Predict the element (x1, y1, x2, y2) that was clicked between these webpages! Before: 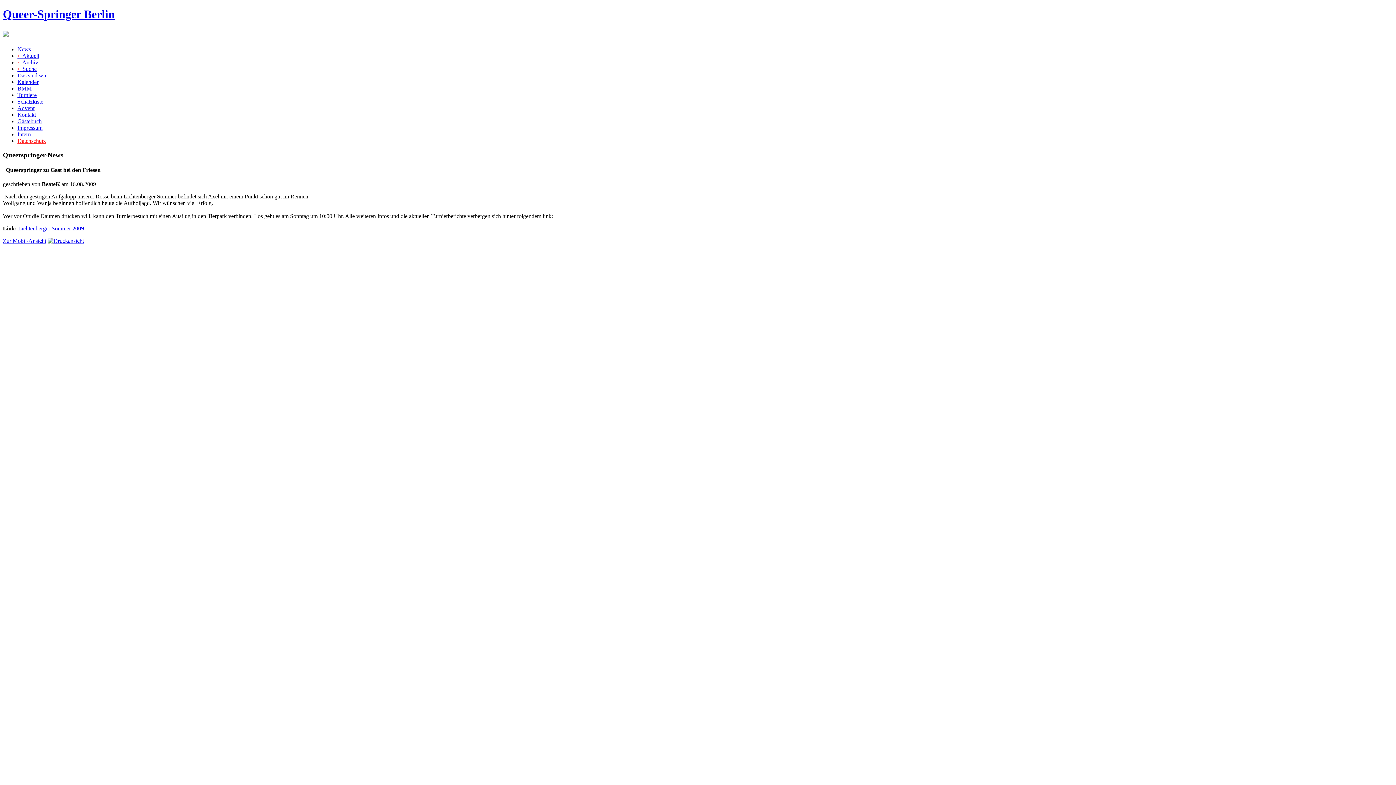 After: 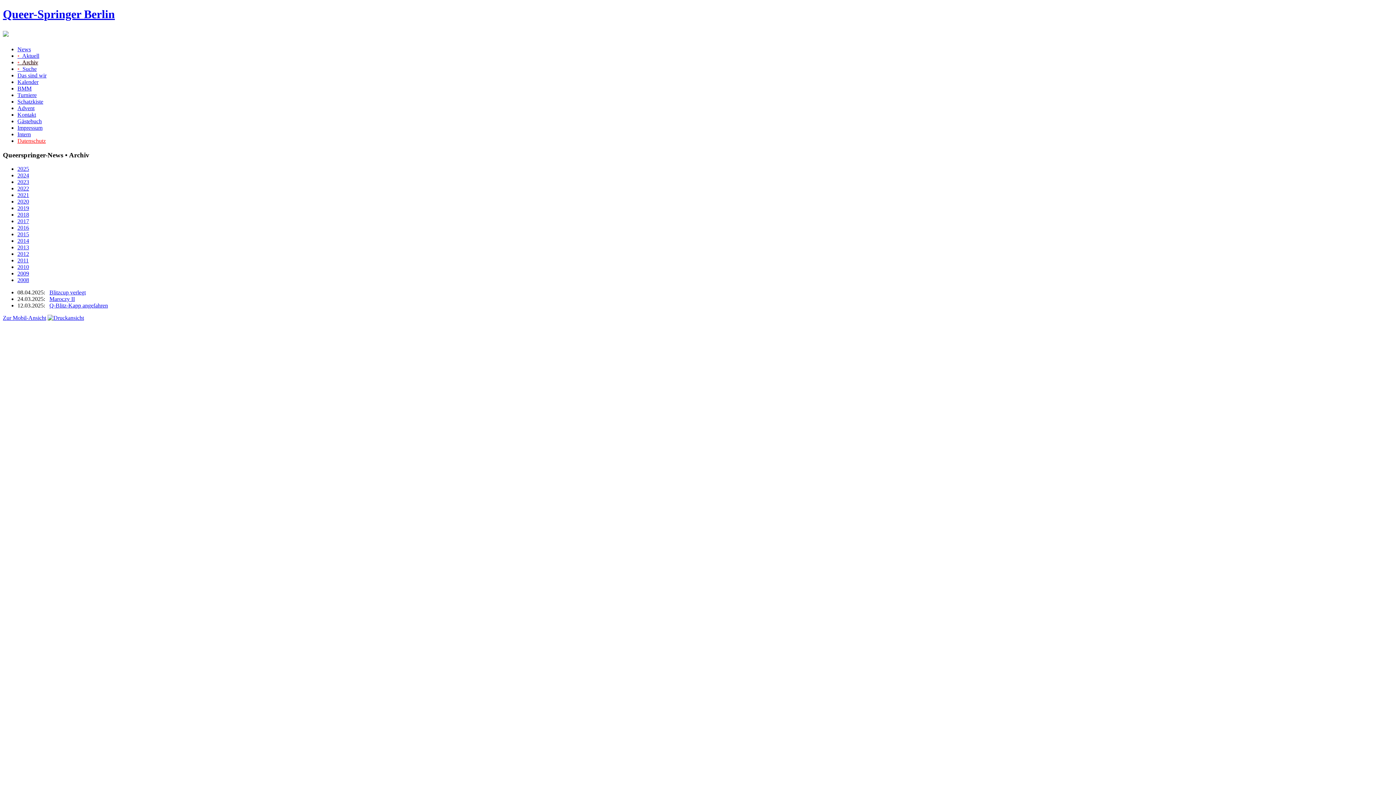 Action: label: •  Archiv bbox: (17, 59, 38, 65)